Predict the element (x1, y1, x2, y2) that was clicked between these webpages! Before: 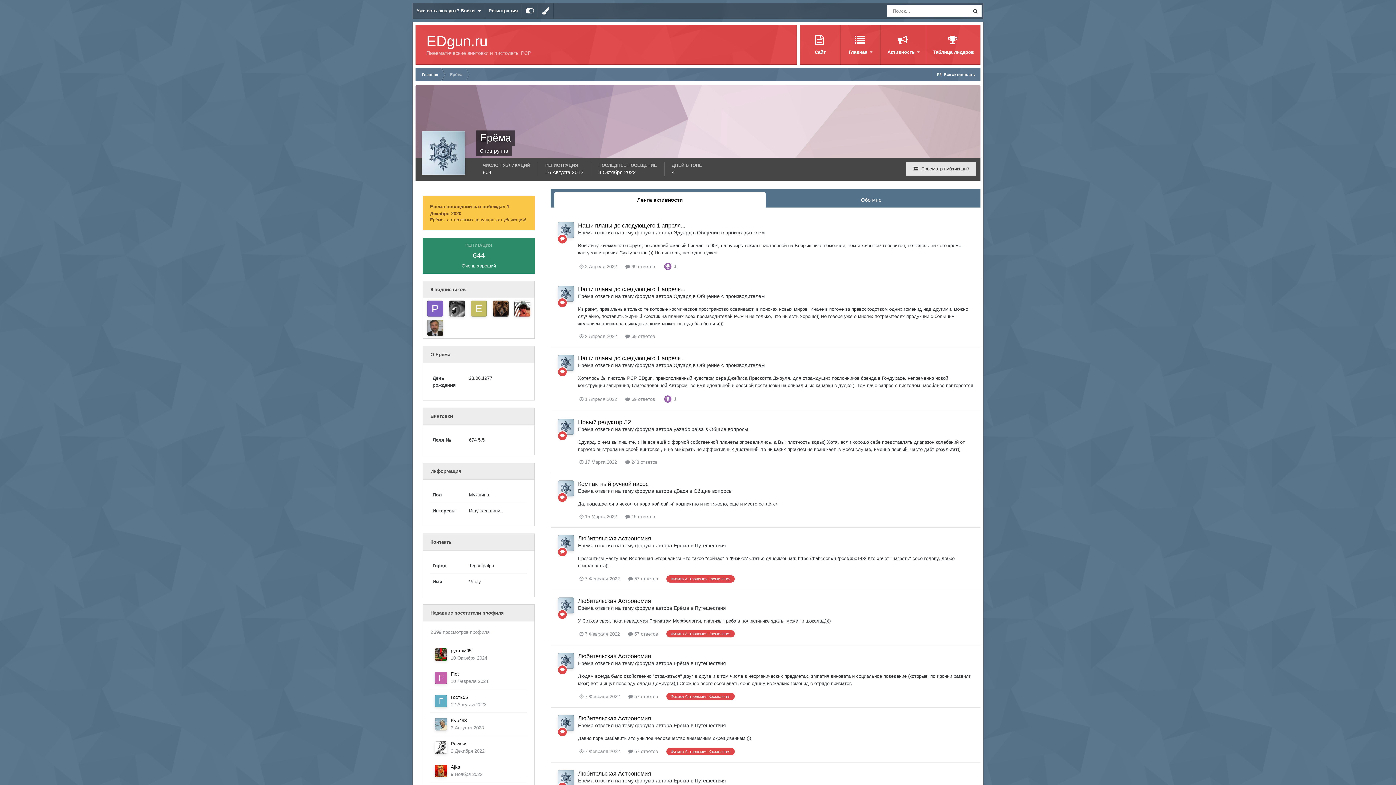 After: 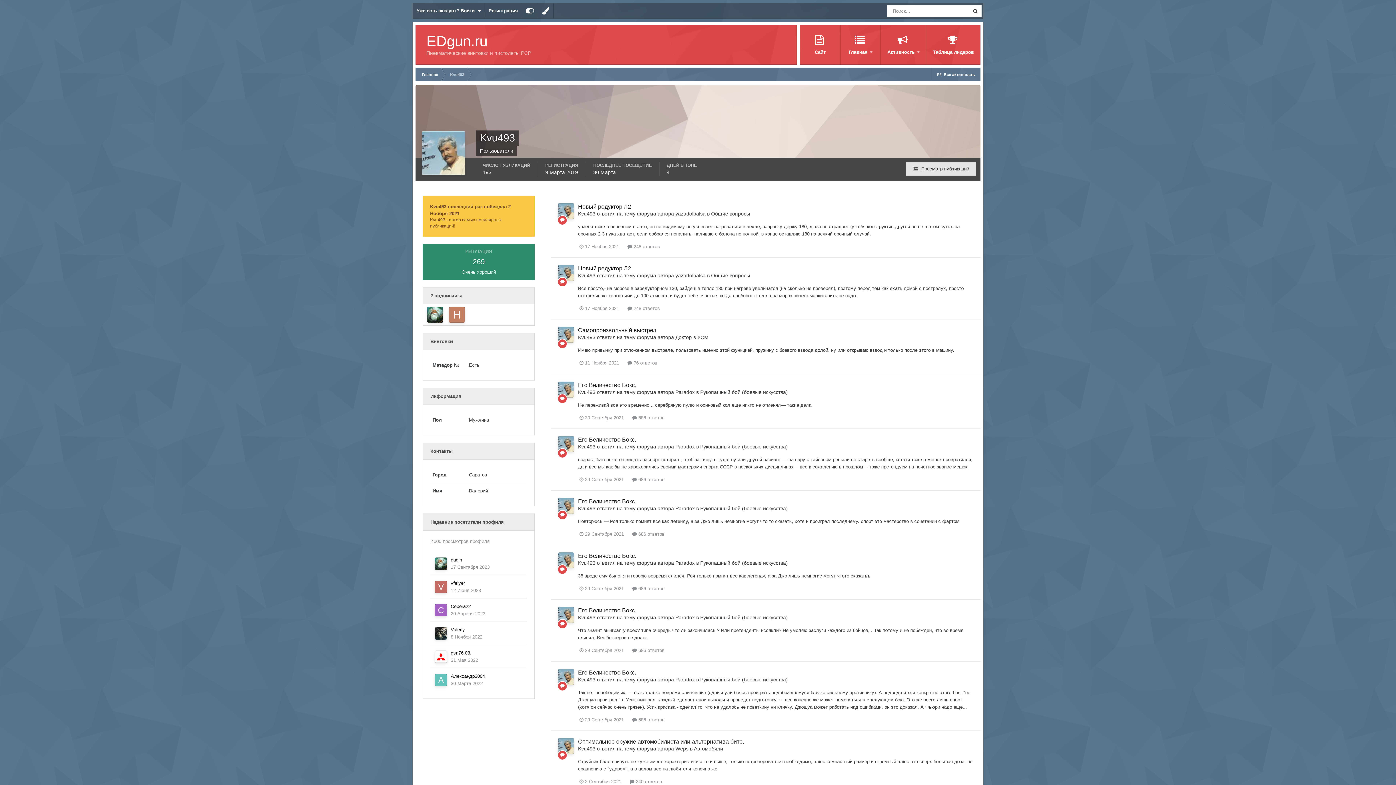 Action: bbox: (434, 718, 447, 730)